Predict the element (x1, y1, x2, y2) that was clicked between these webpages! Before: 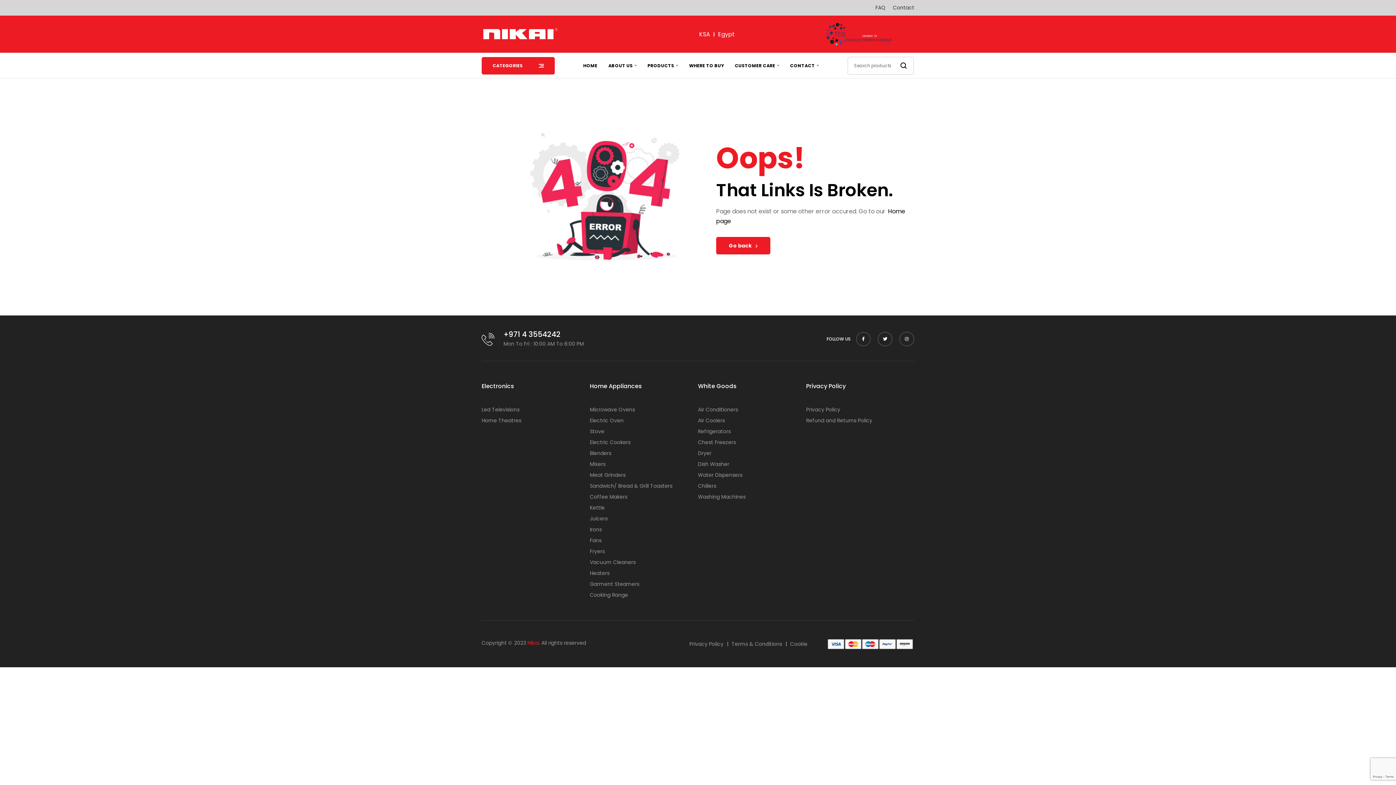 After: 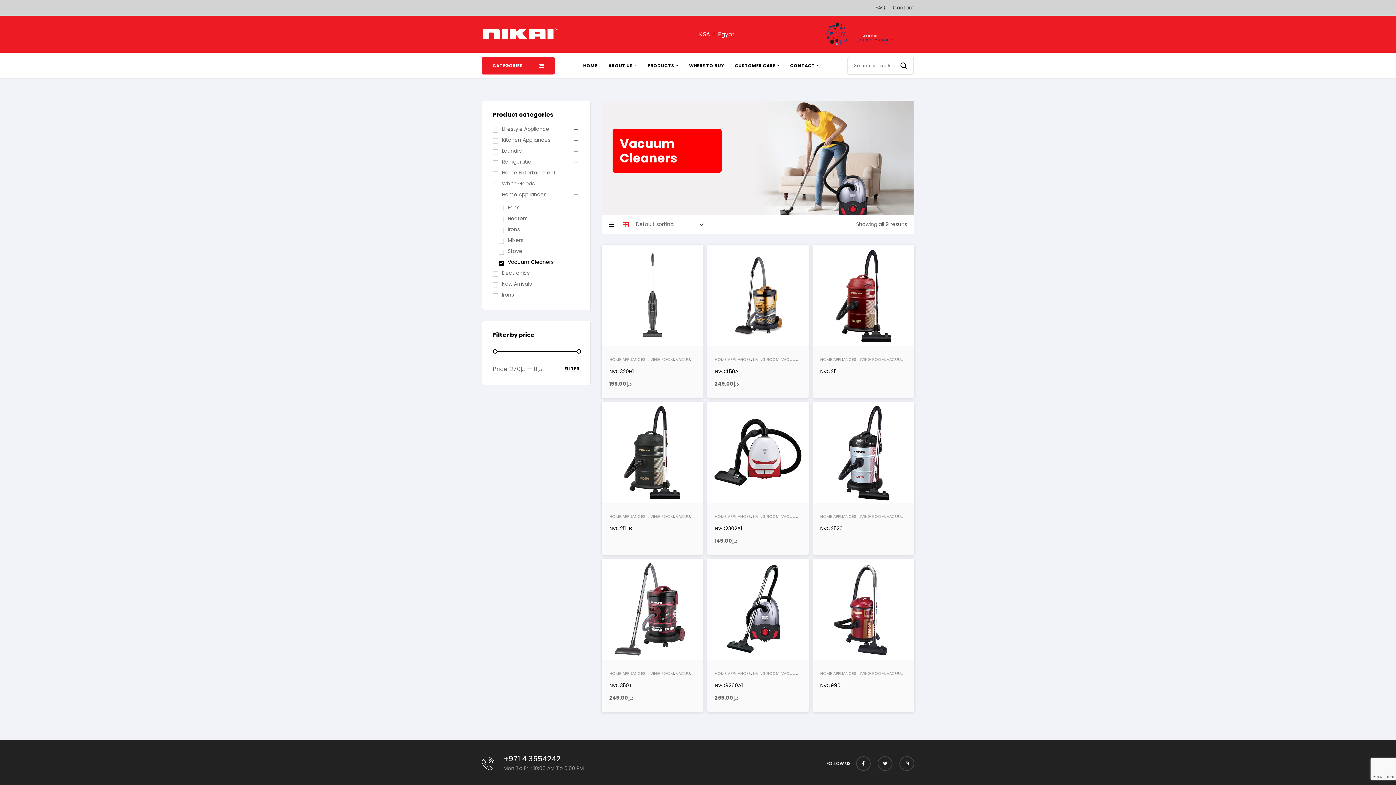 Action: label: Vacuum Cleaners bbox: (590, 557, 687, 568)